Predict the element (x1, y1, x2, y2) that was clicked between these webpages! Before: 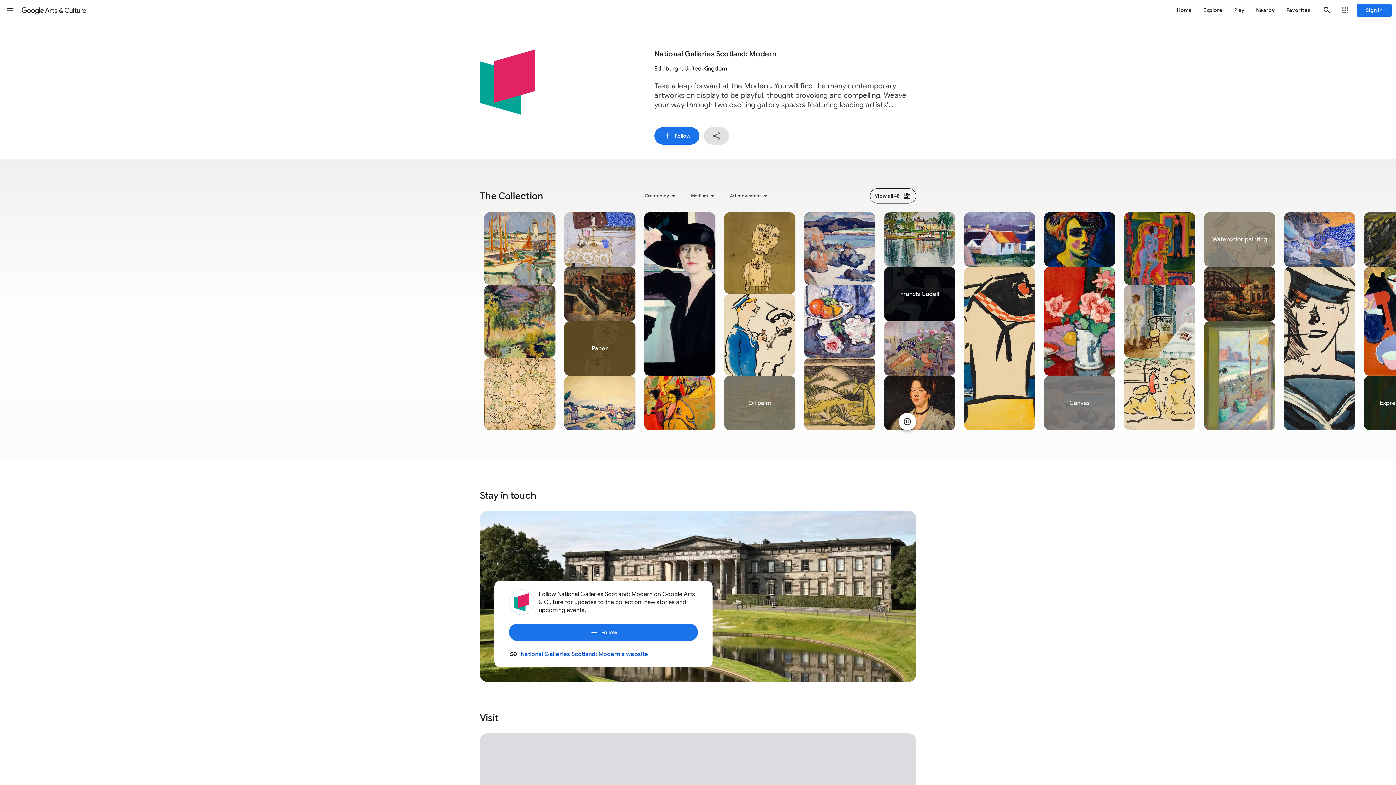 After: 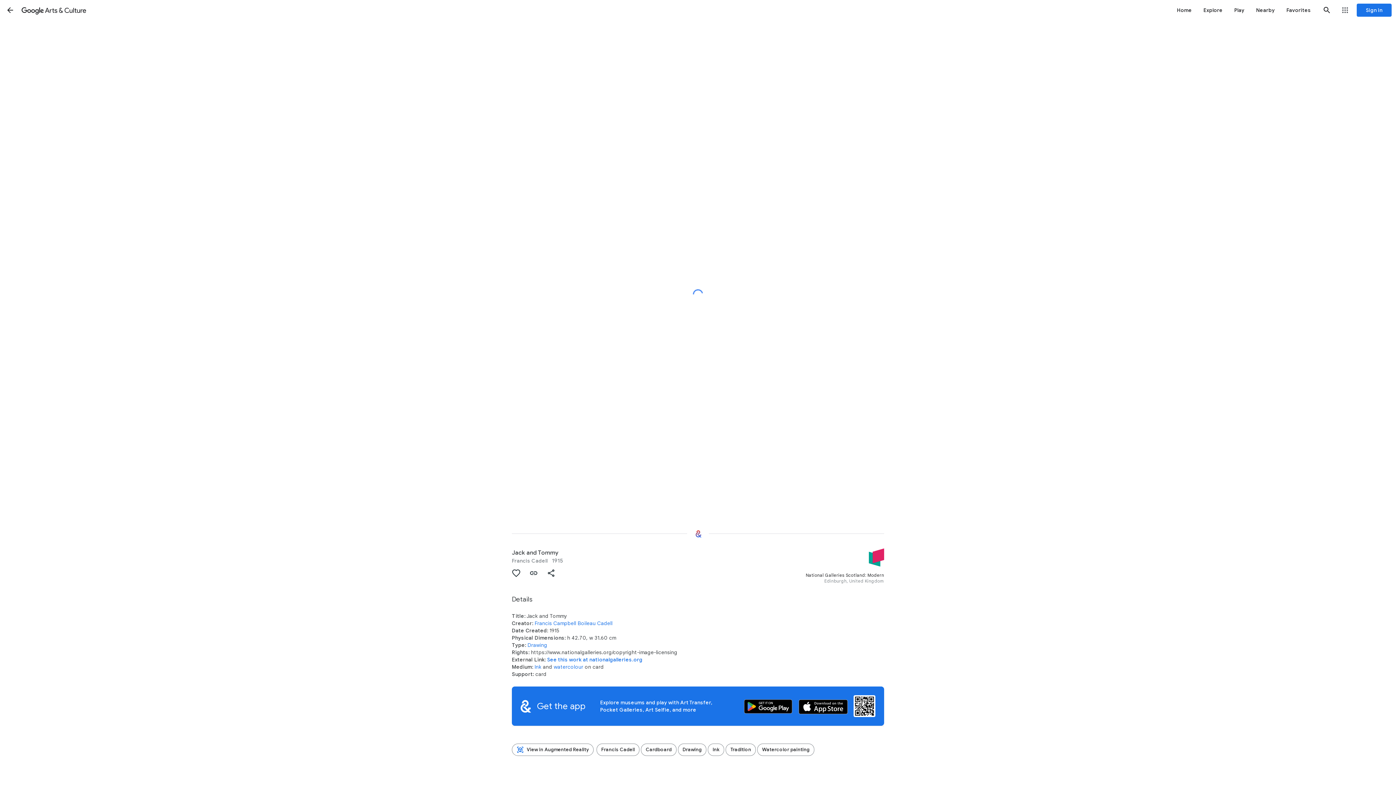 Action: bbox: (964, 266, 1035, 430)